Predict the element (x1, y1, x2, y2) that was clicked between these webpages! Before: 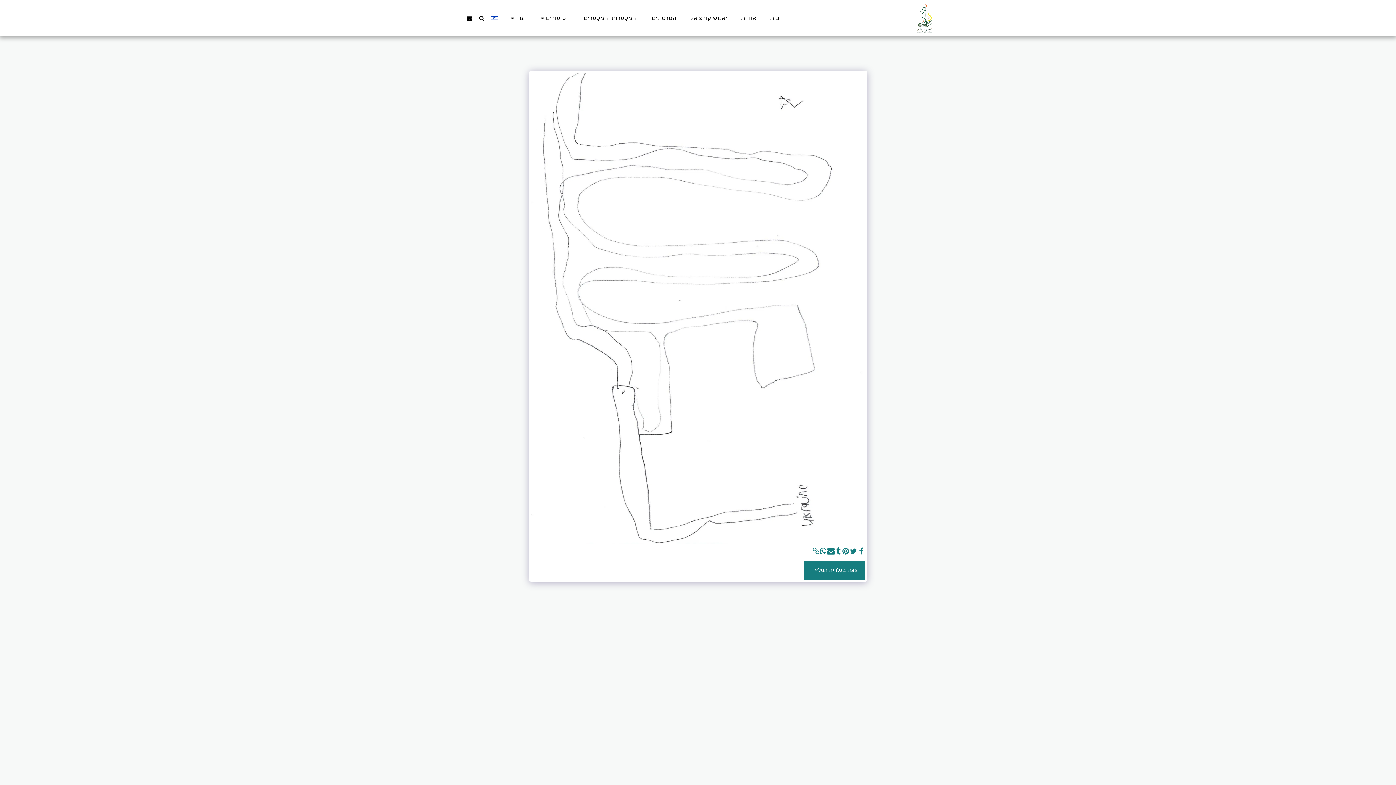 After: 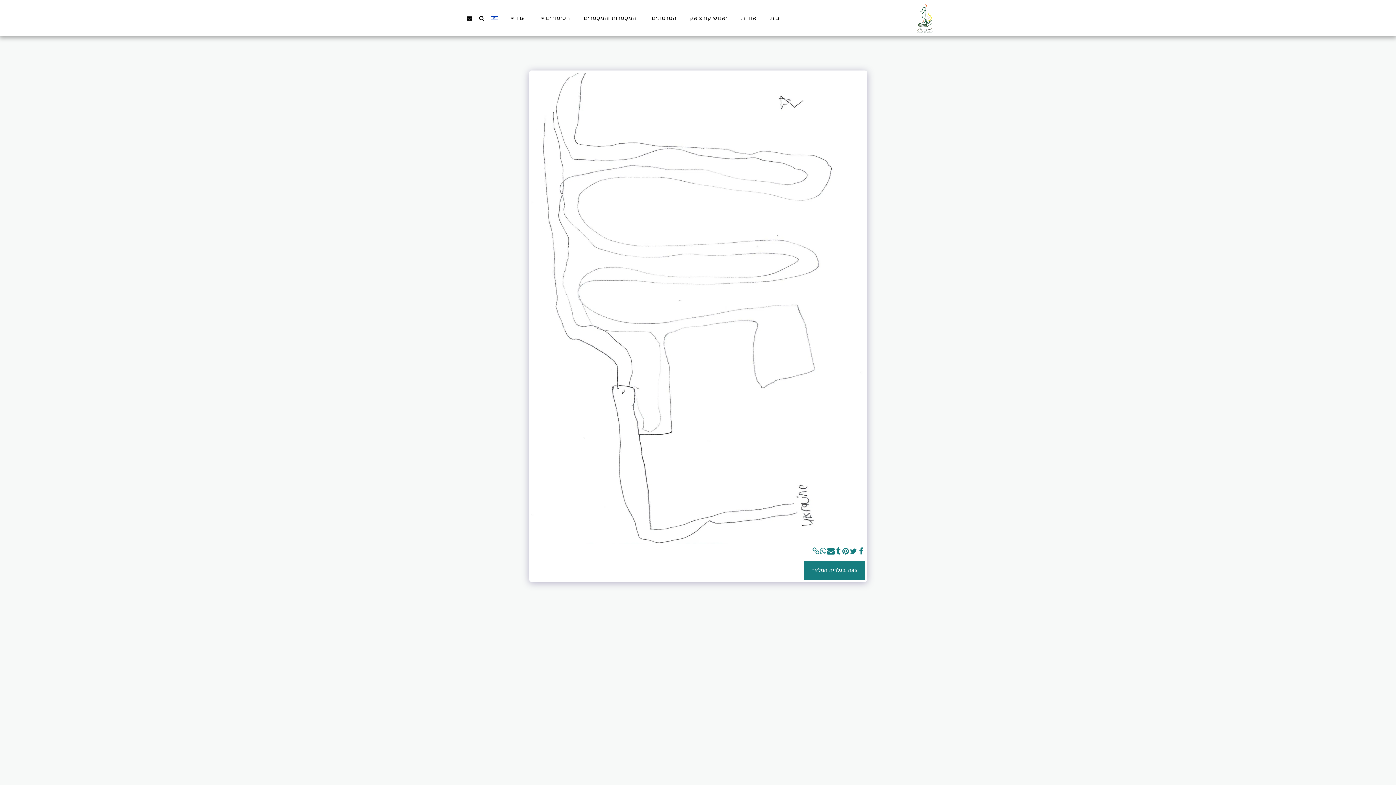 Action: bbox: (819, 547, 827, 556) label:  